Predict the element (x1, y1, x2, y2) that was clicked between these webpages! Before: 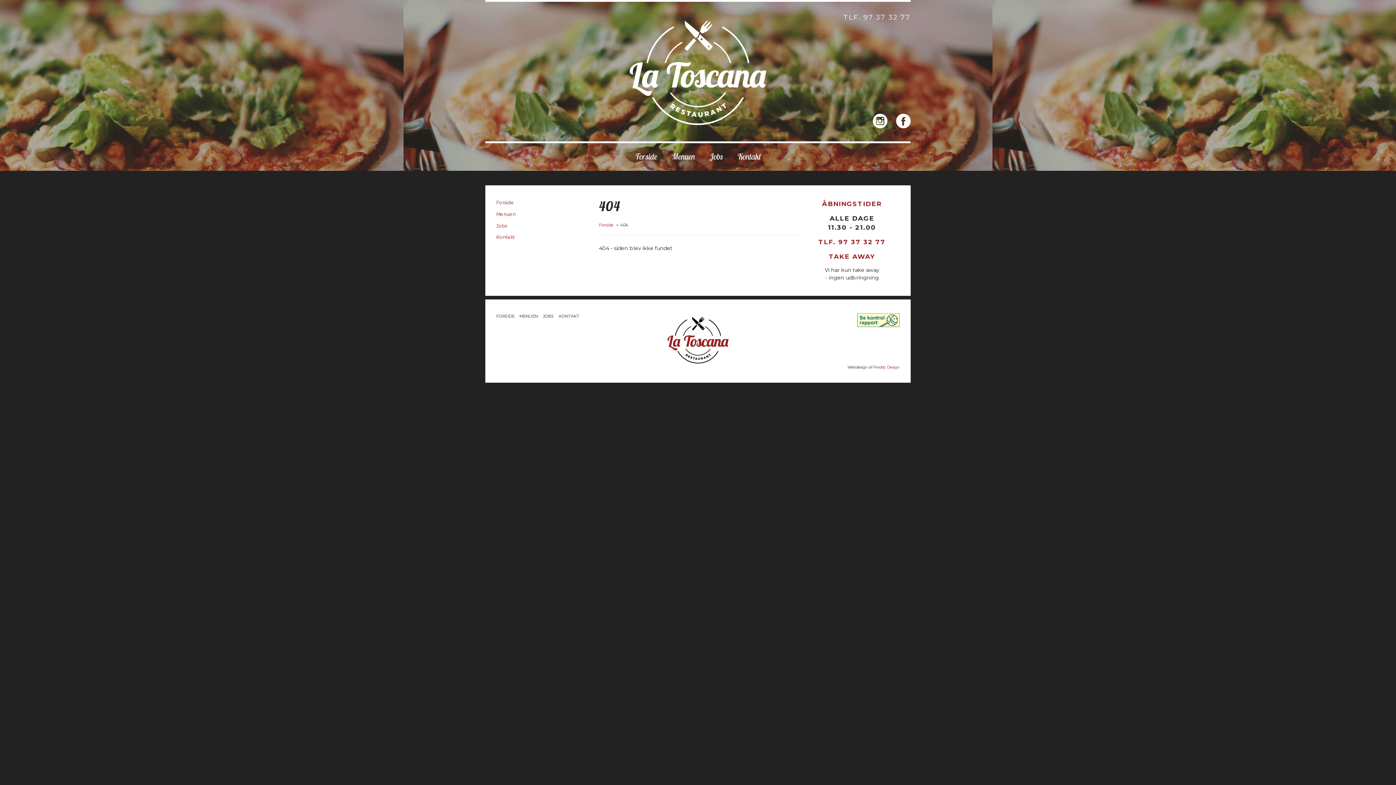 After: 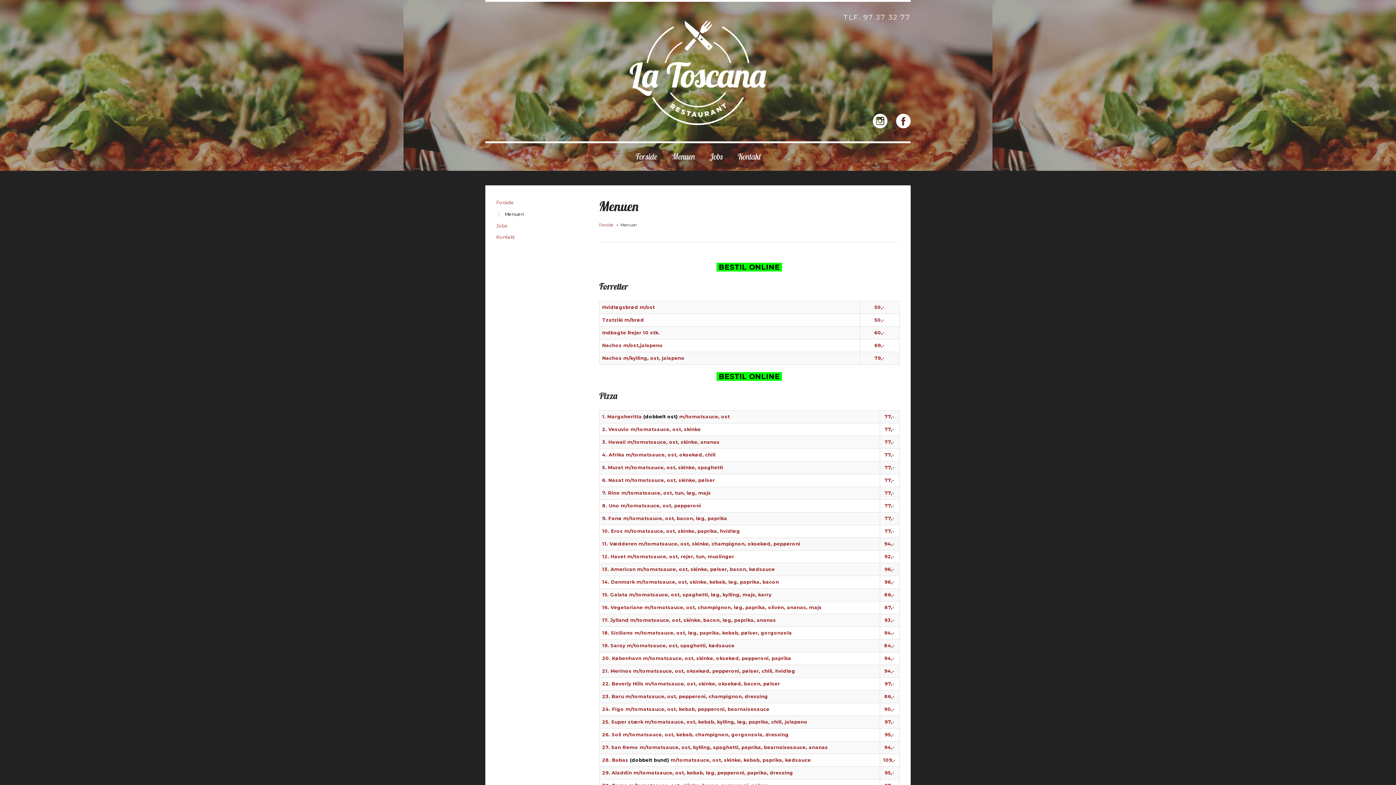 Action: label: Menuen bbox: (664, 151, 702, 161)